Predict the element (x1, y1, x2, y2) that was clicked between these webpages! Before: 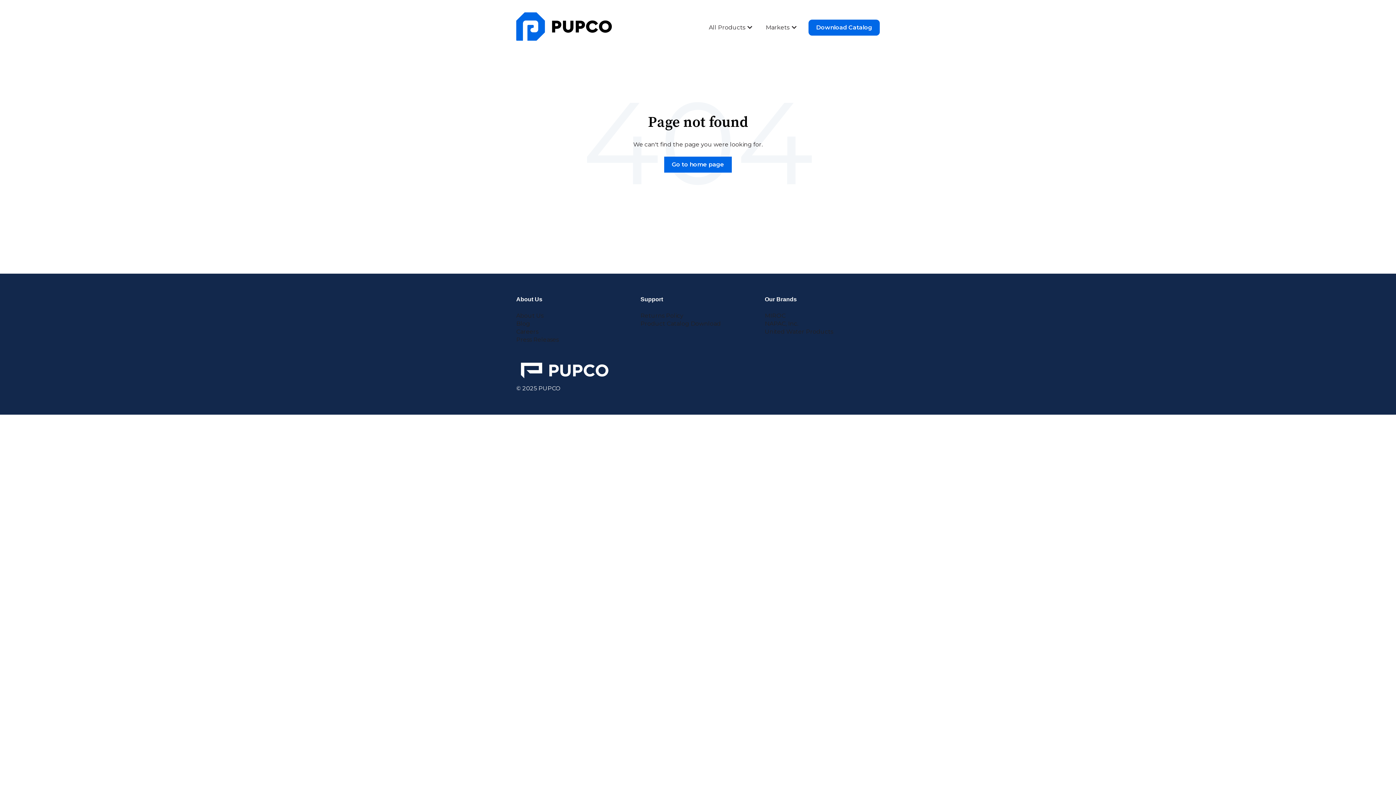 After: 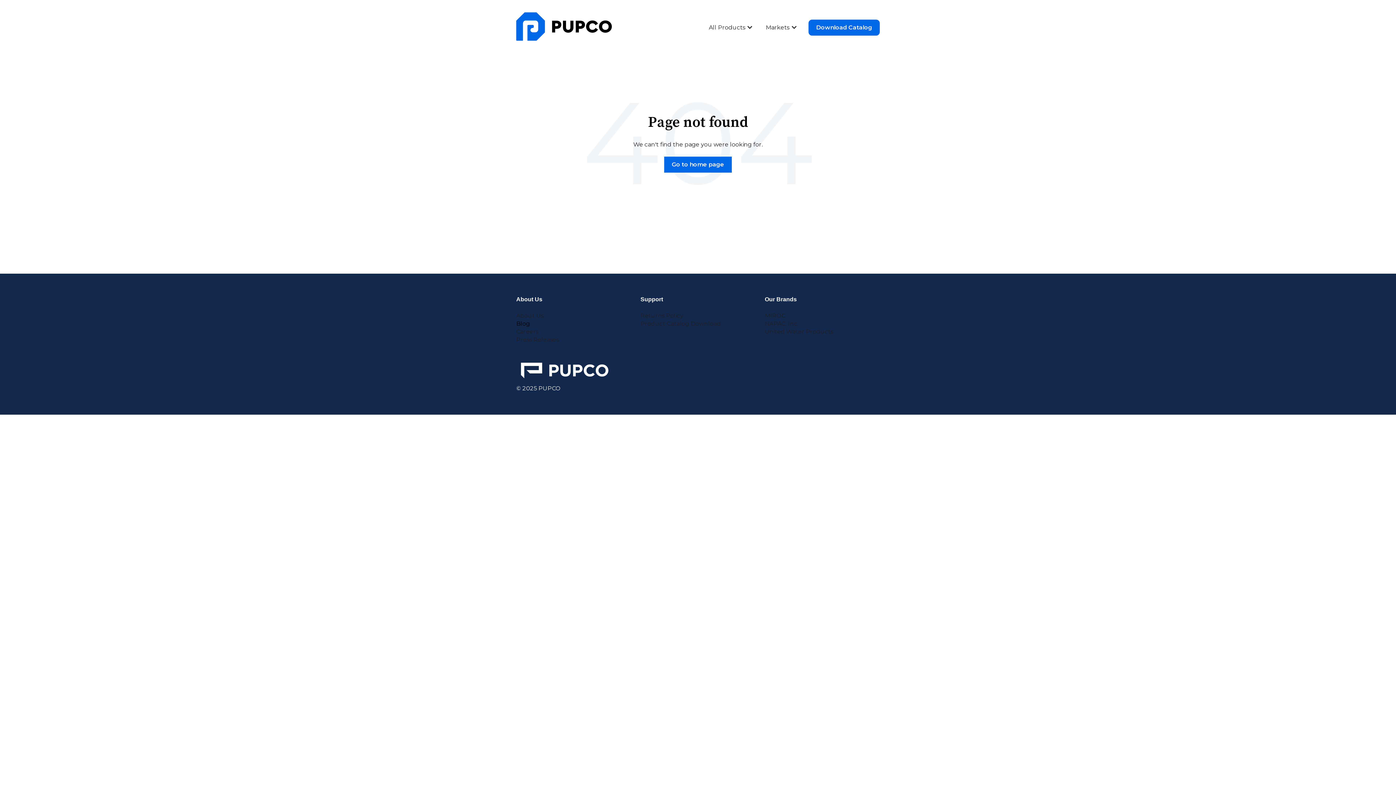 Action: bbox: (516, 320, 530, 327) label: Blog